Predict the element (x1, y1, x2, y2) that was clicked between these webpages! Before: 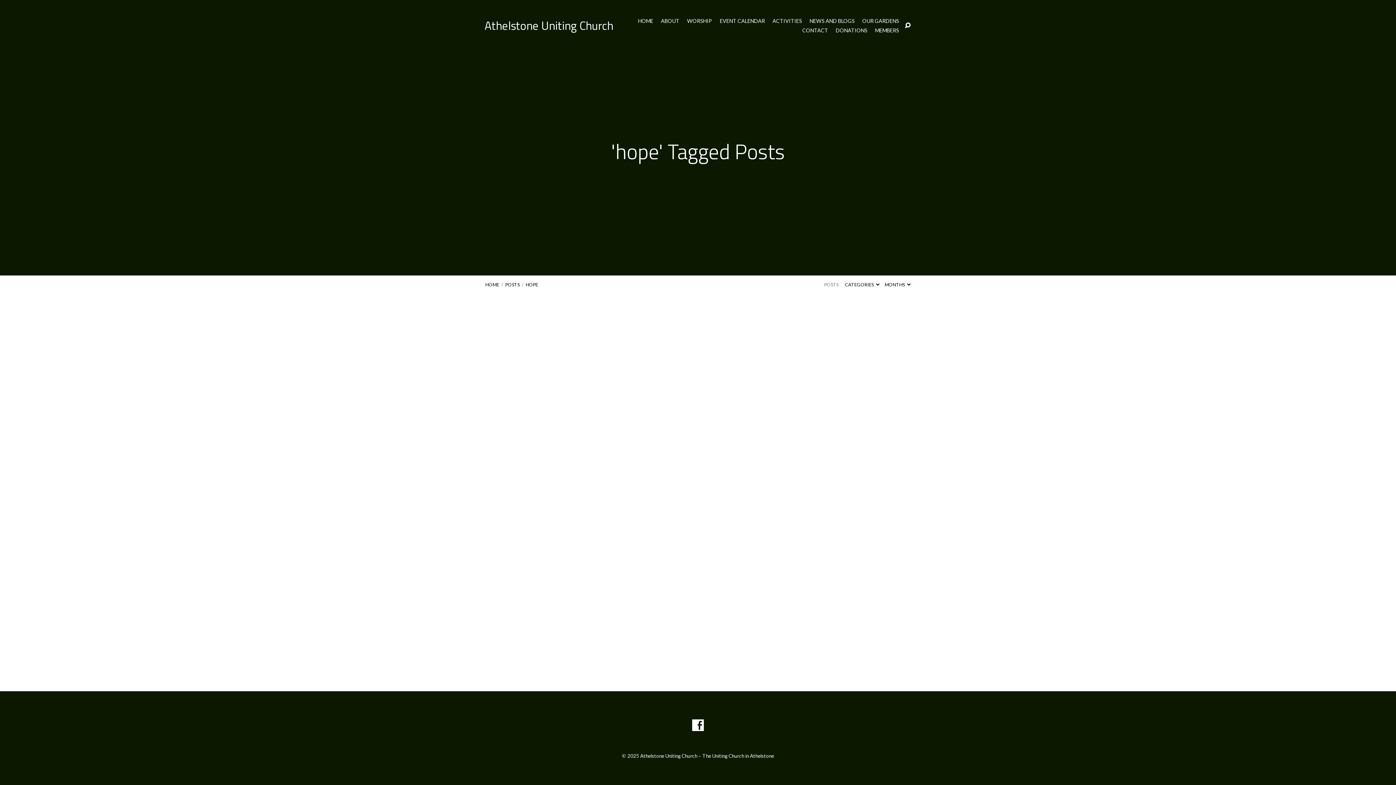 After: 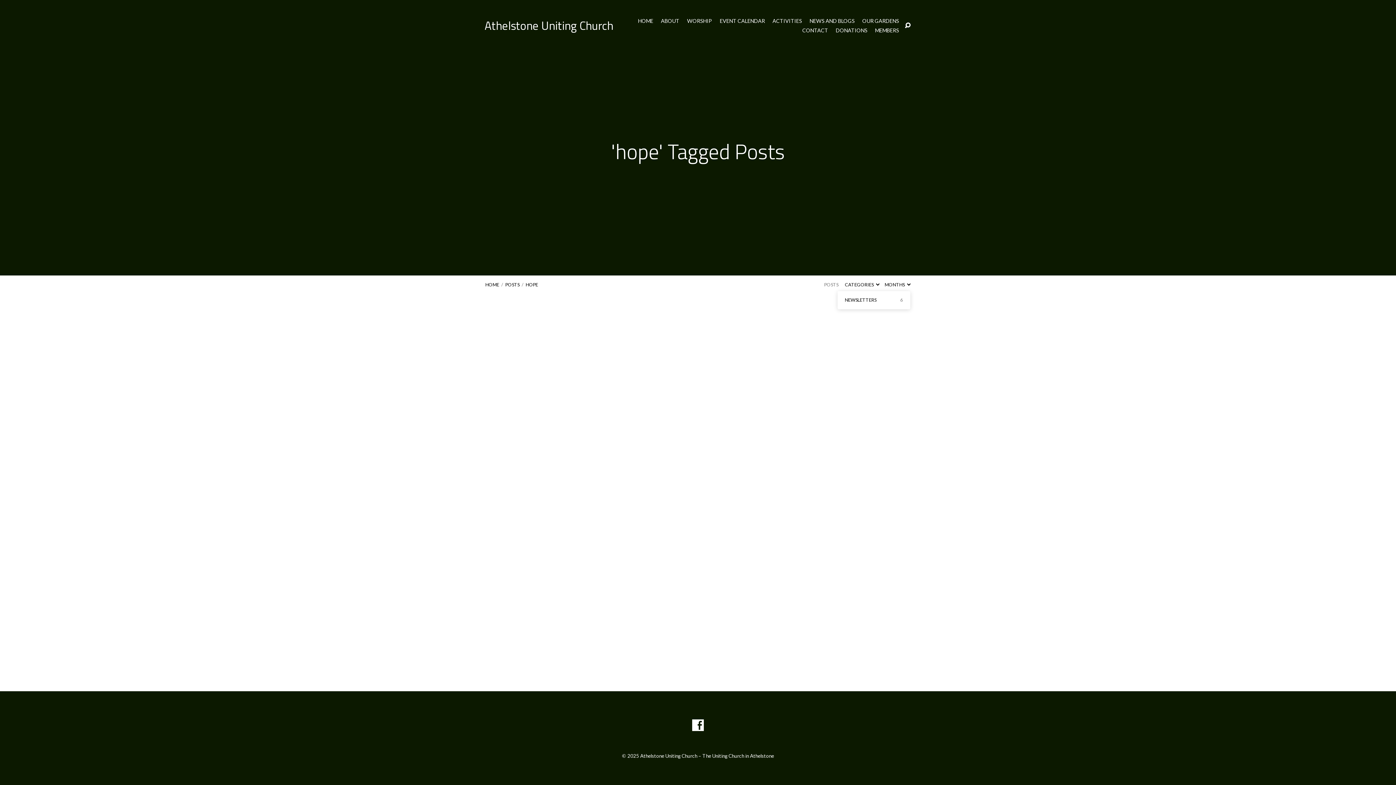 Action: bbox: (845, 281, 879, 287) label: CATEGORIES 